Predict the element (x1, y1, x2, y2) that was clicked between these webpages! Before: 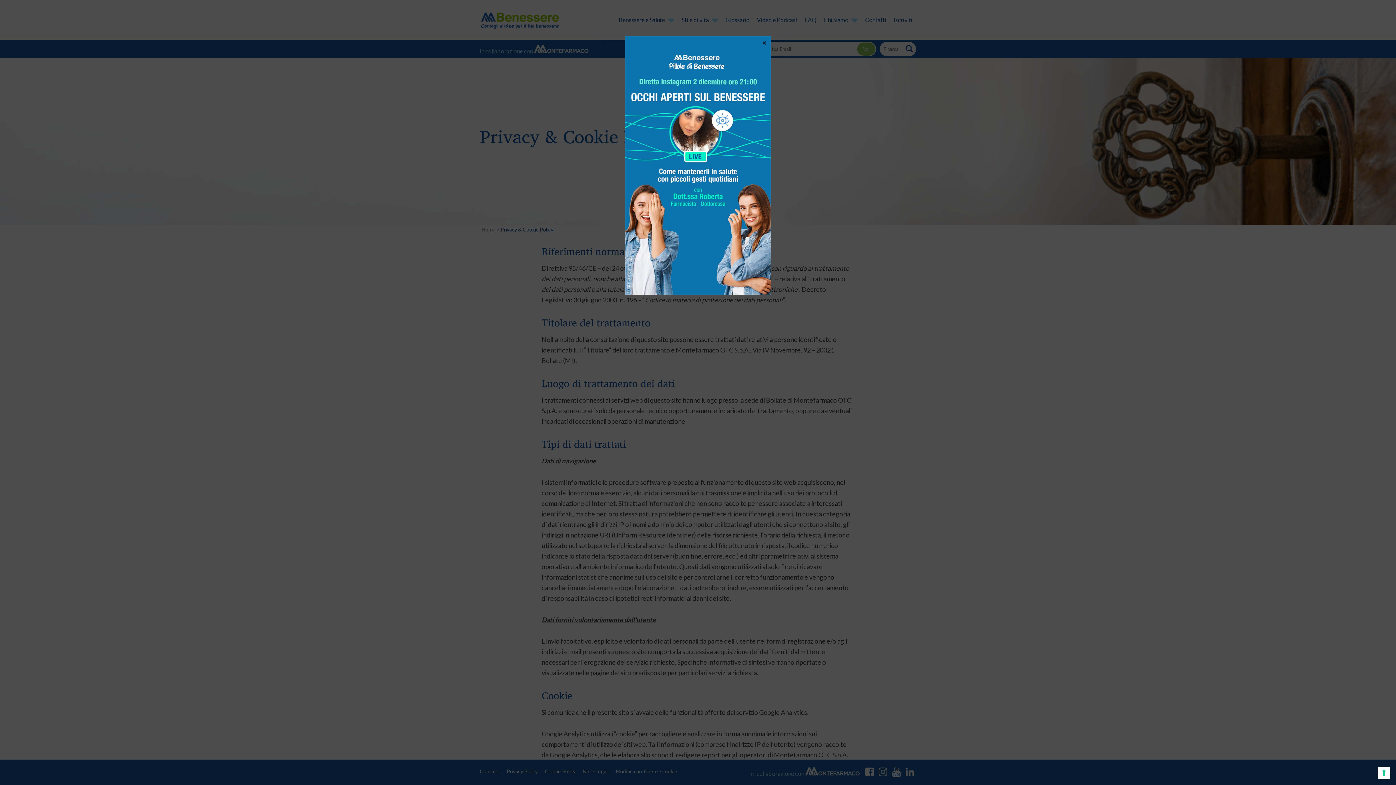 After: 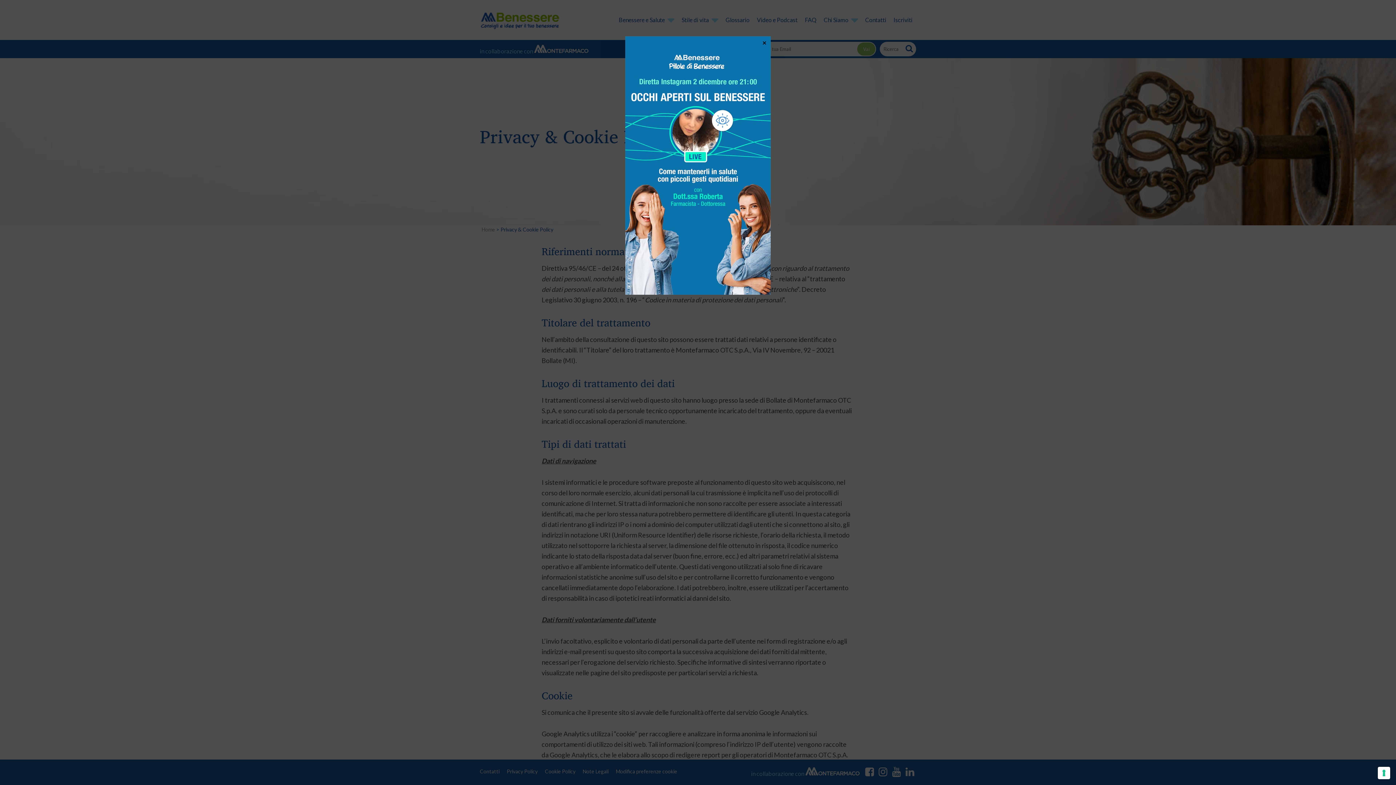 Action: bbox: (625, 36, 770, 295)